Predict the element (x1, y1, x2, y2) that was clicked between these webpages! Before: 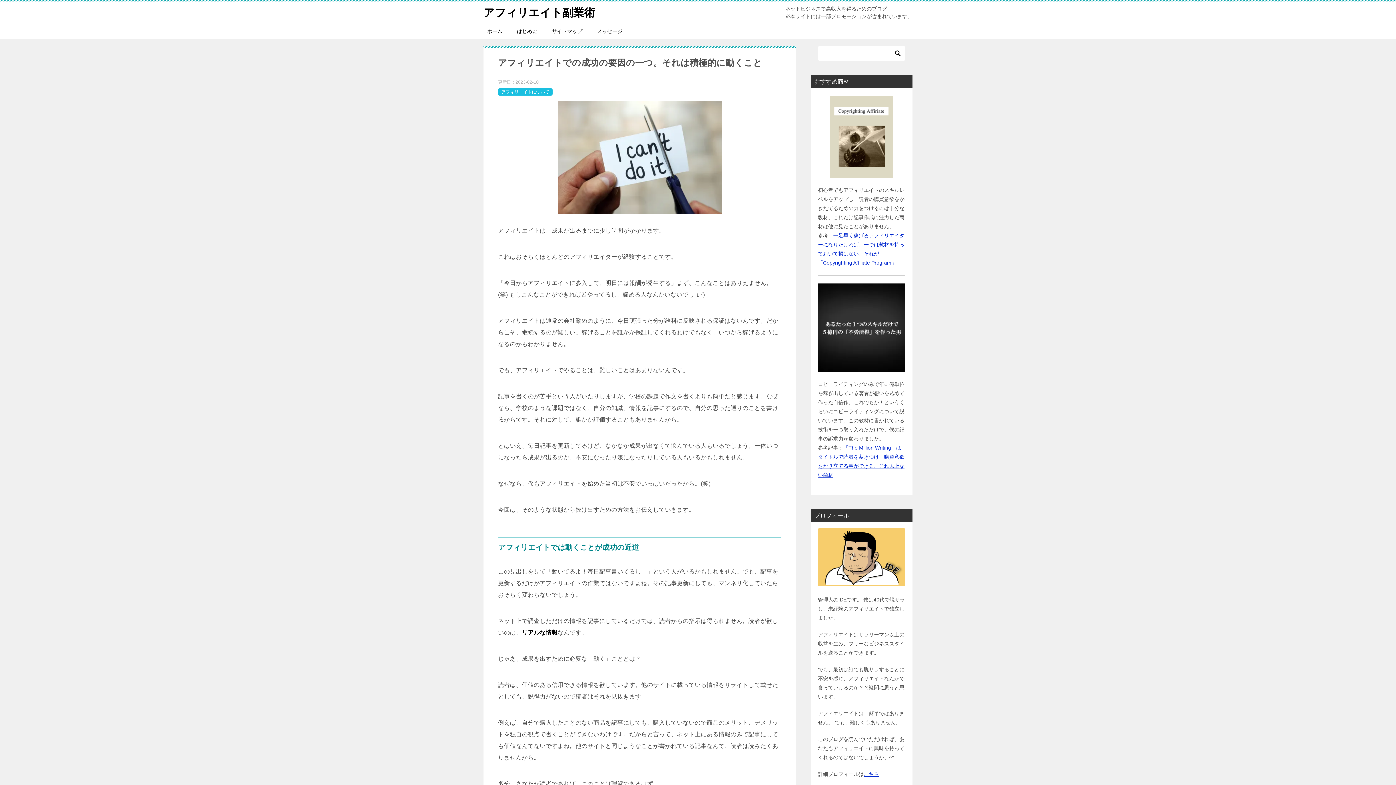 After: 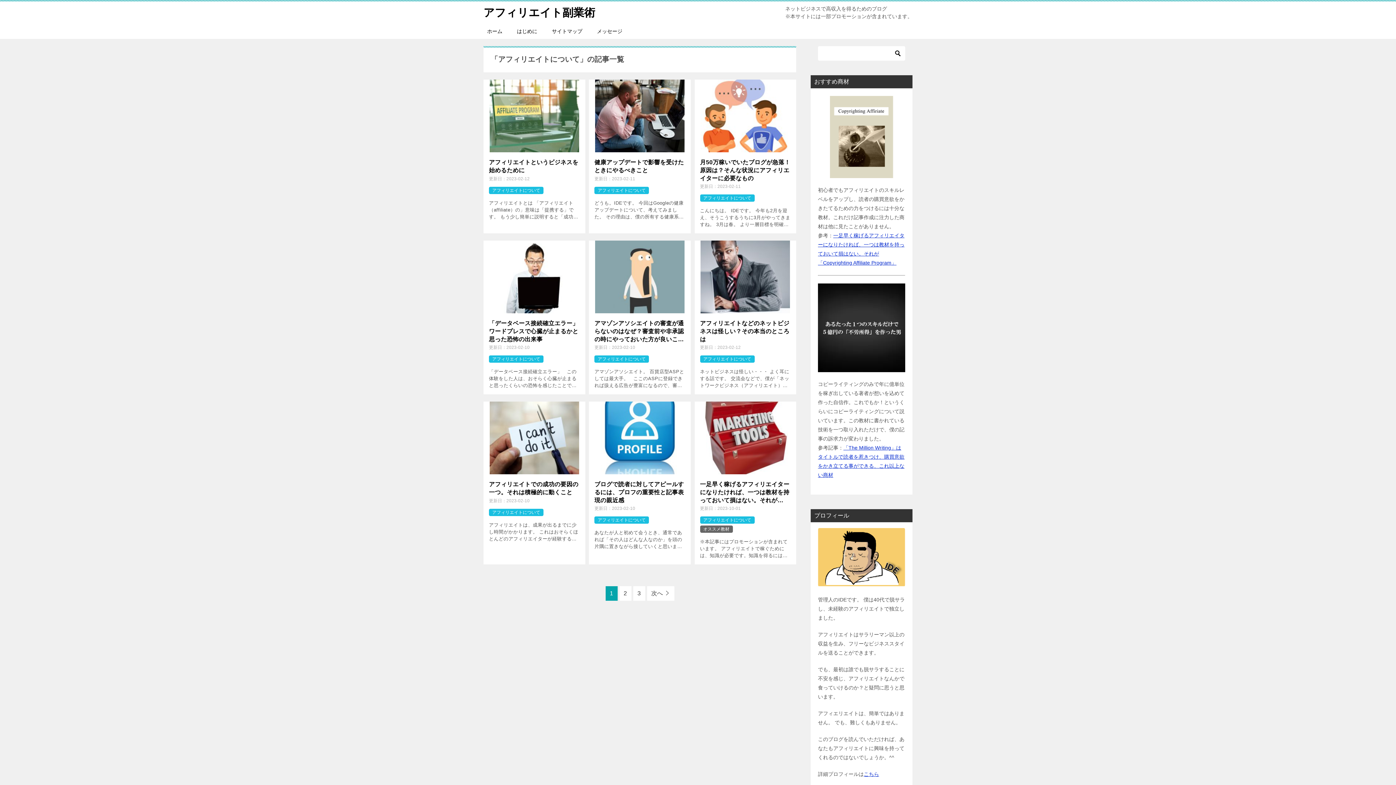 Action: bbox: (501, 89, 549, 94) label: アフィリエイトについて